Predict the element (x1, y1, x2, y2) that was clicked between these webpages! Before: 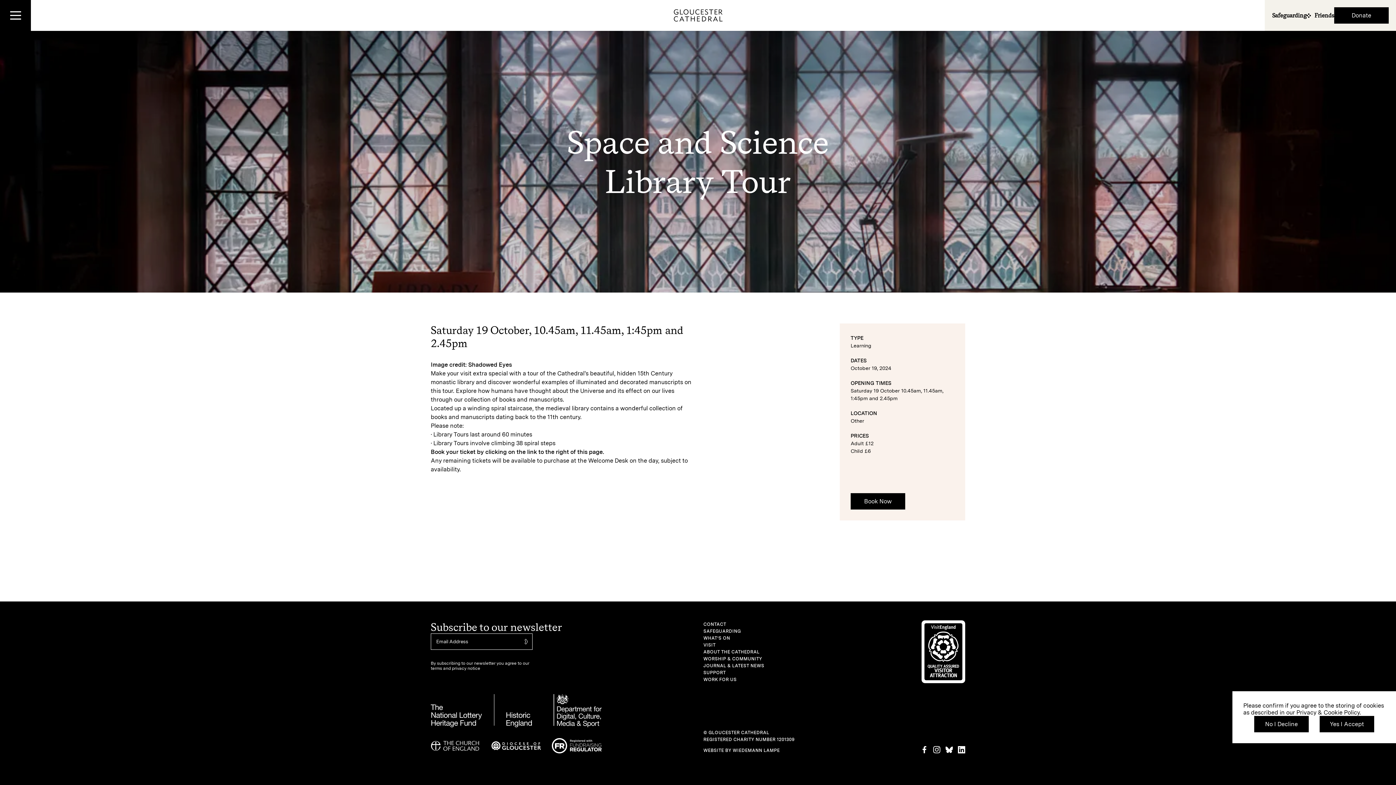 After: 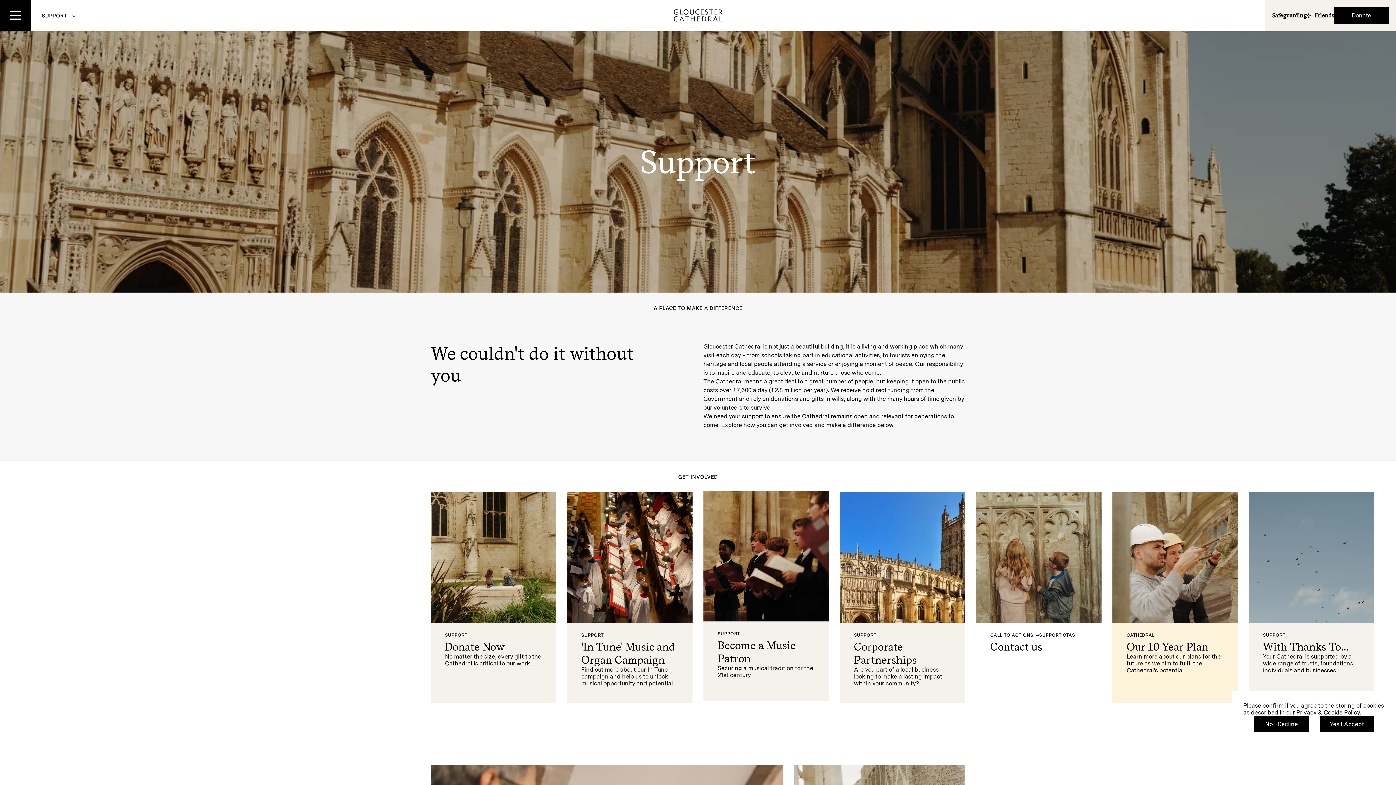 Action: bbox: (703, 670, 726, 675) label: SUPPORT